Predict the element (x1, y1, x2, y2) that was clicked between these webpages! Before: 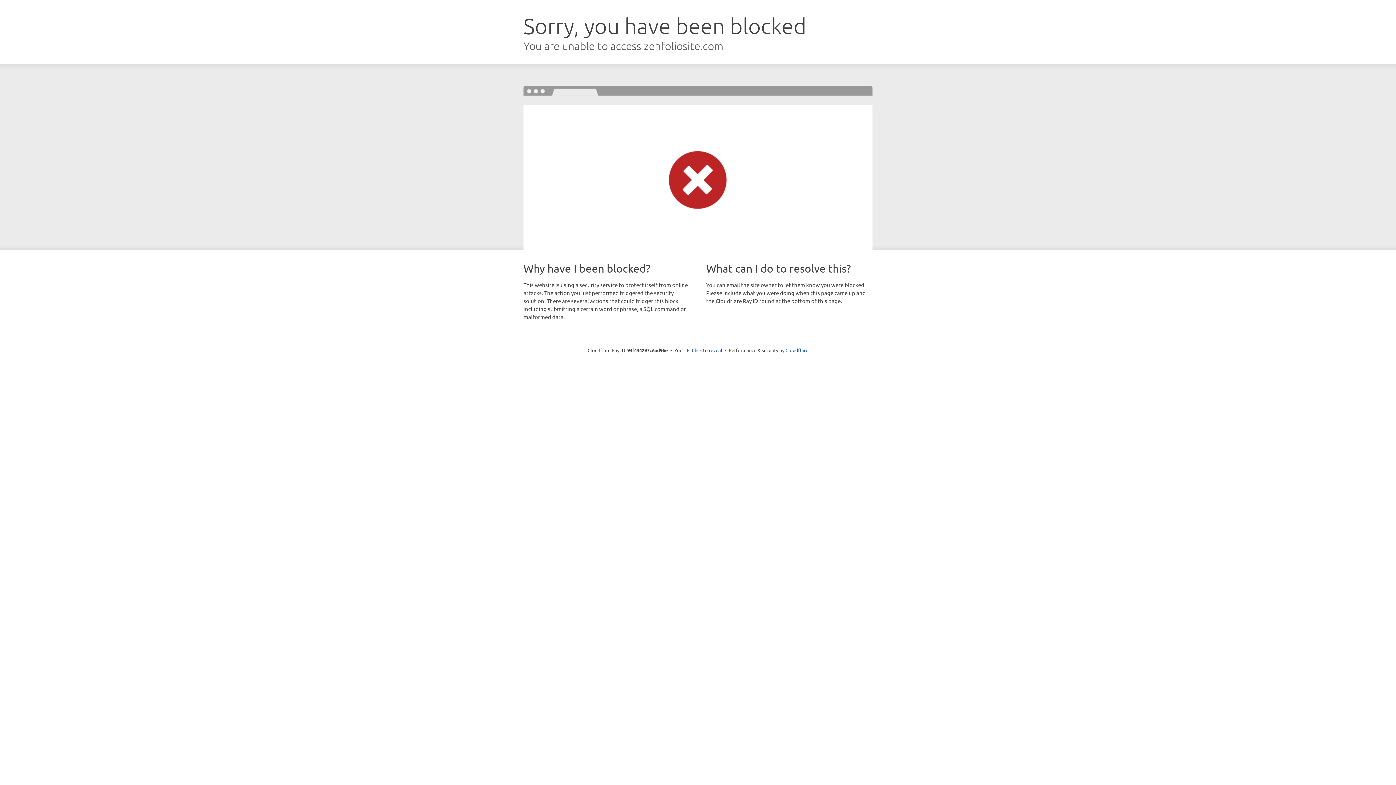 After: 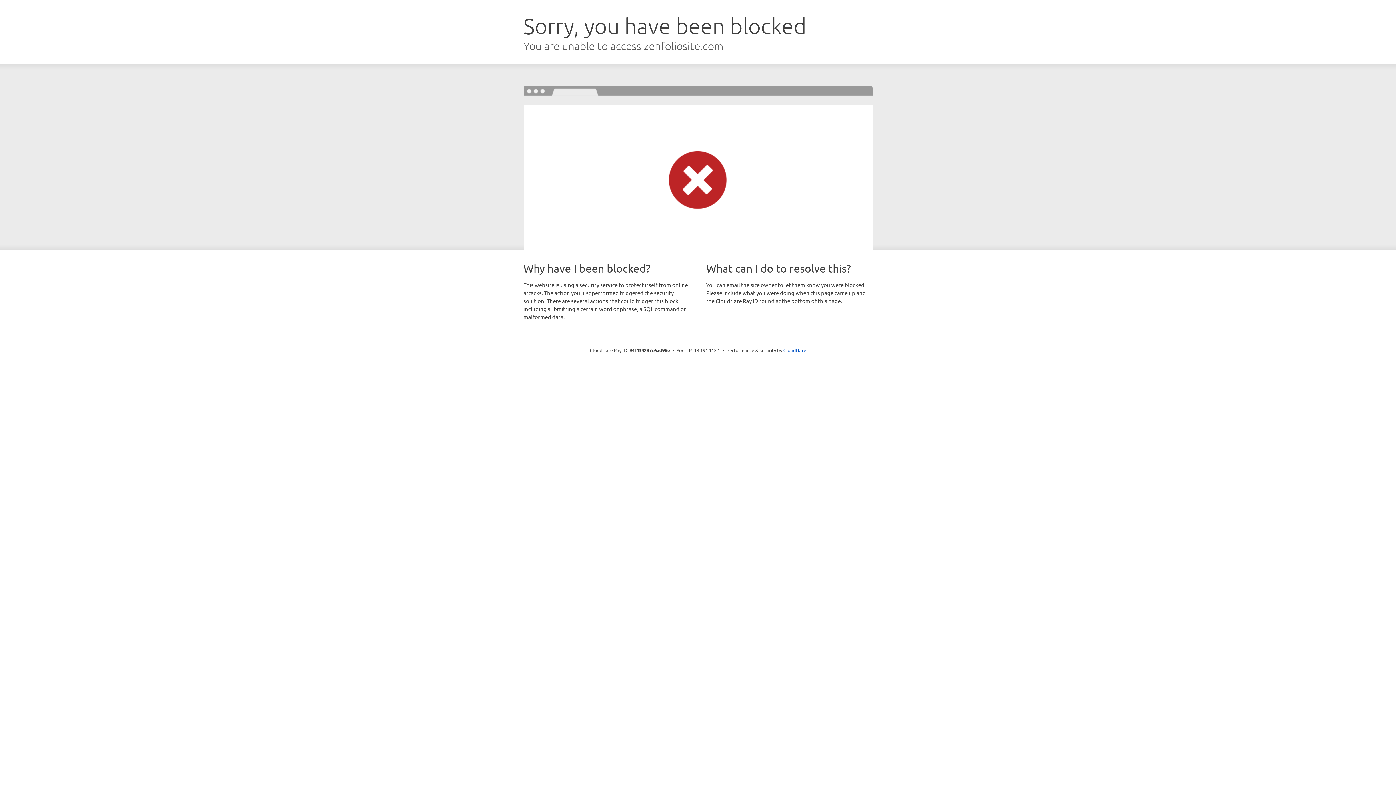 Action: label: Click to reveal bbox: (692, 346, 722, 353)